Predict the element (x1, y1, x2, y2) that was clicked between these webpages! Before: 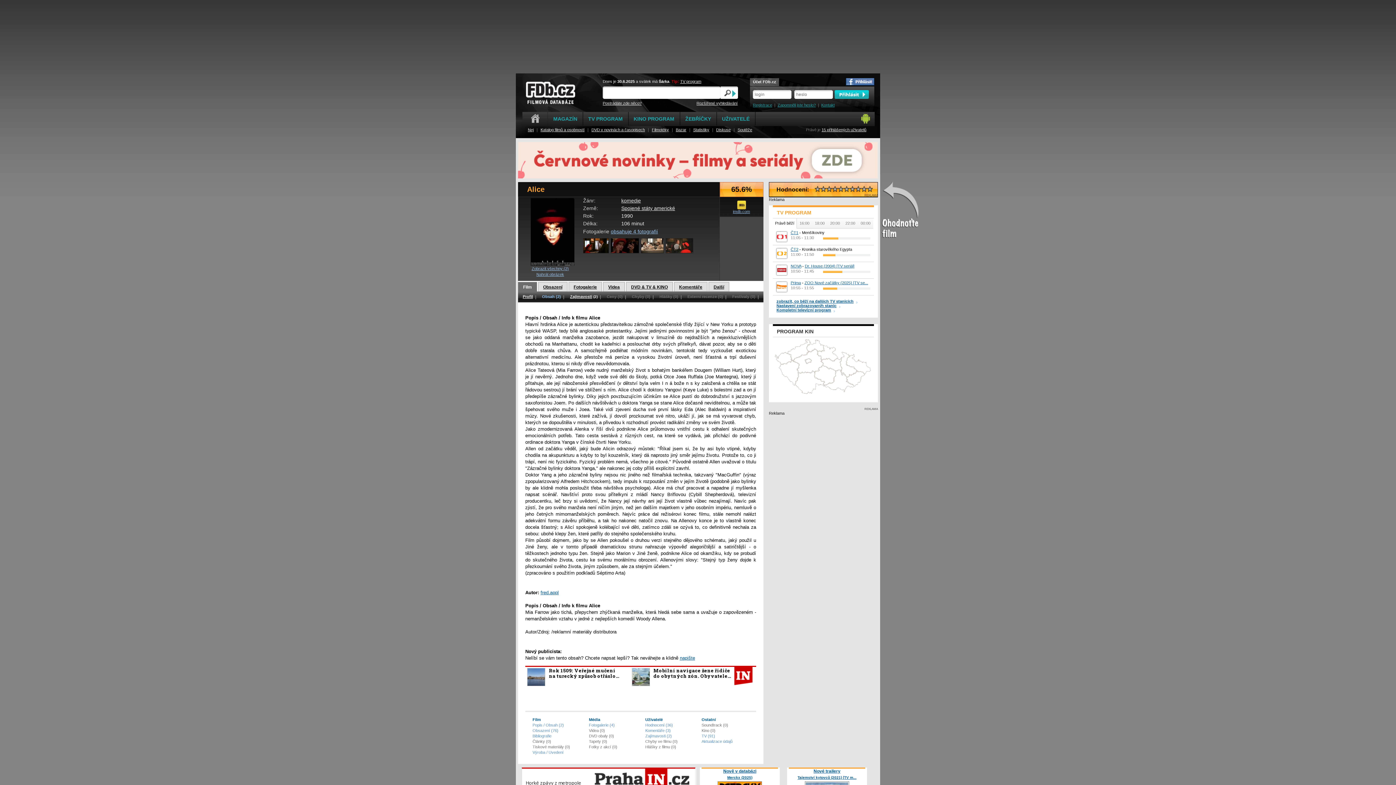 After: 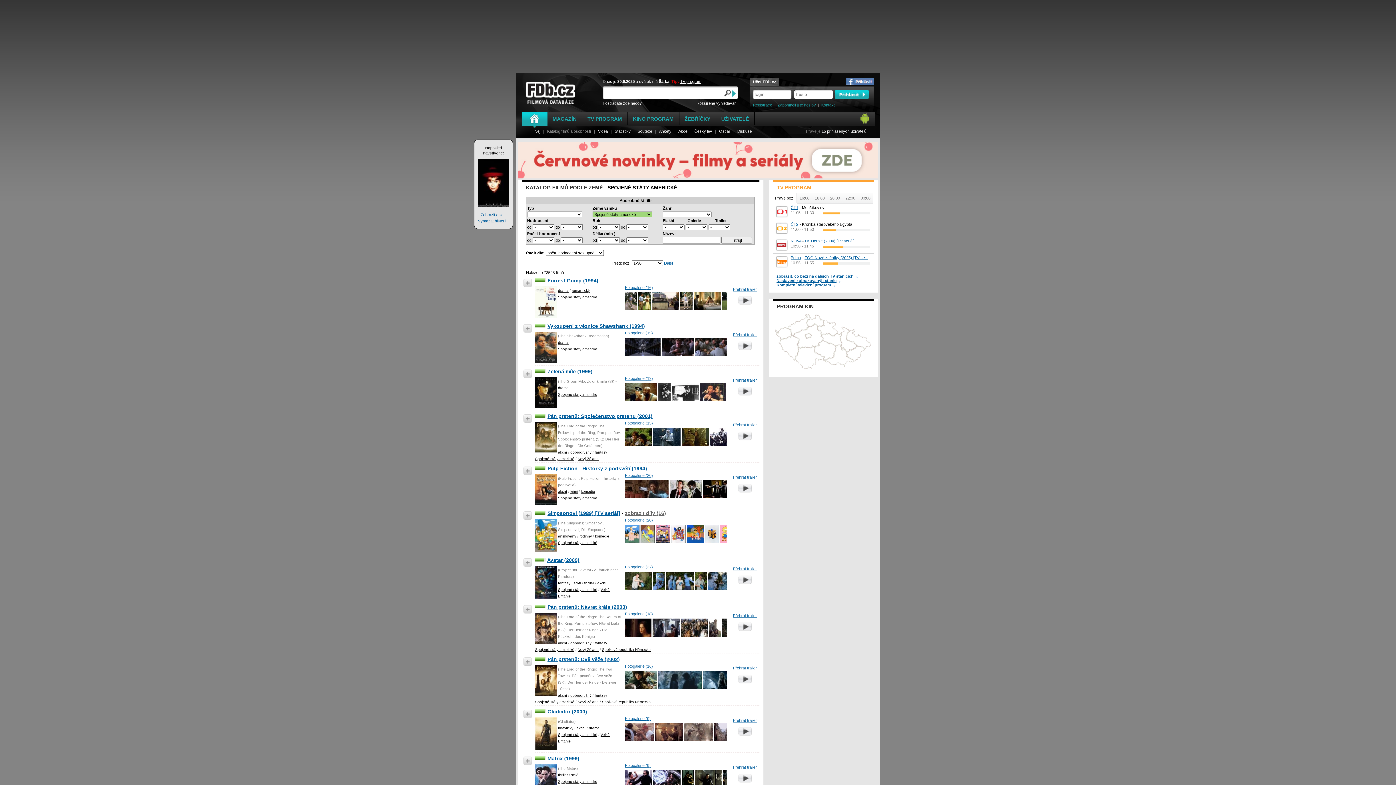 Action: bbox: (621, 205, 675, 211) label: Spojené státy americké